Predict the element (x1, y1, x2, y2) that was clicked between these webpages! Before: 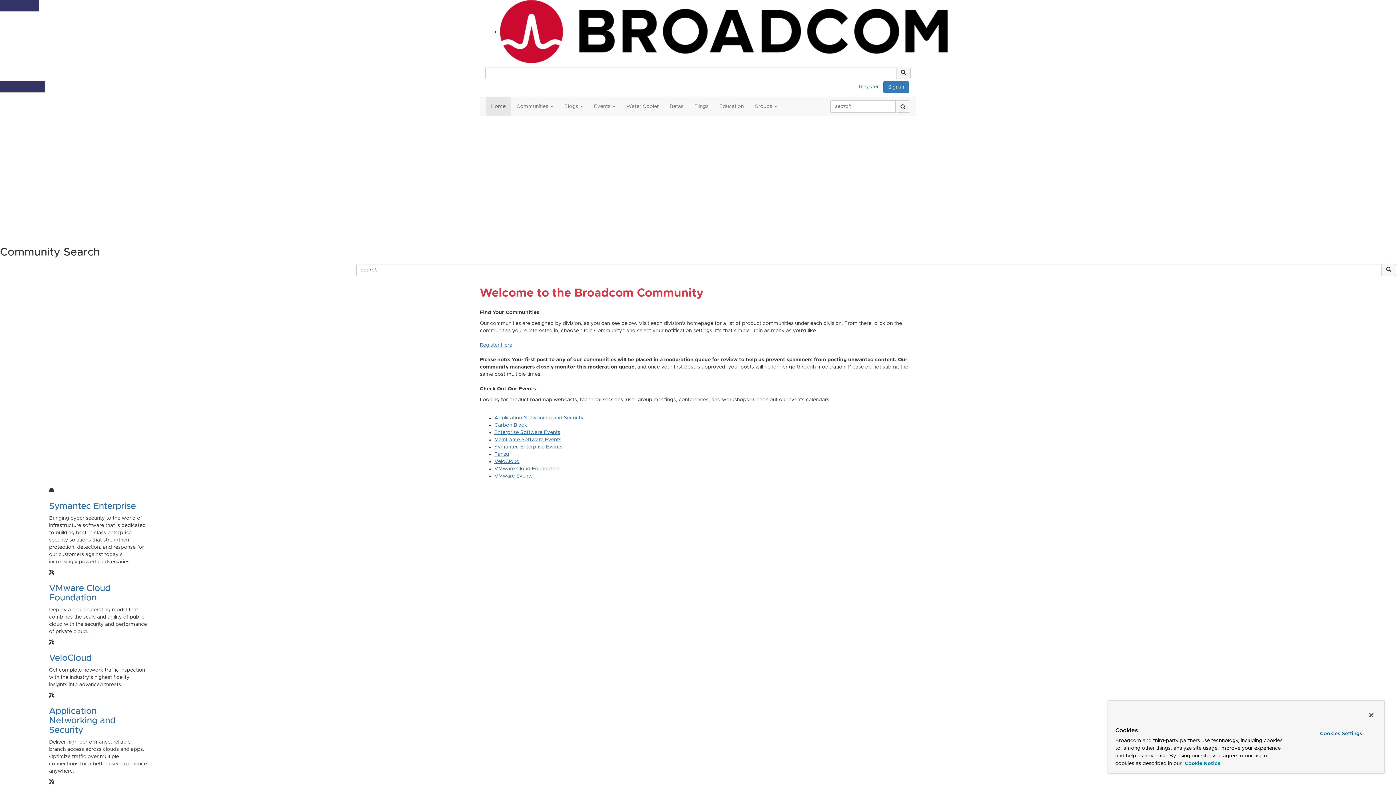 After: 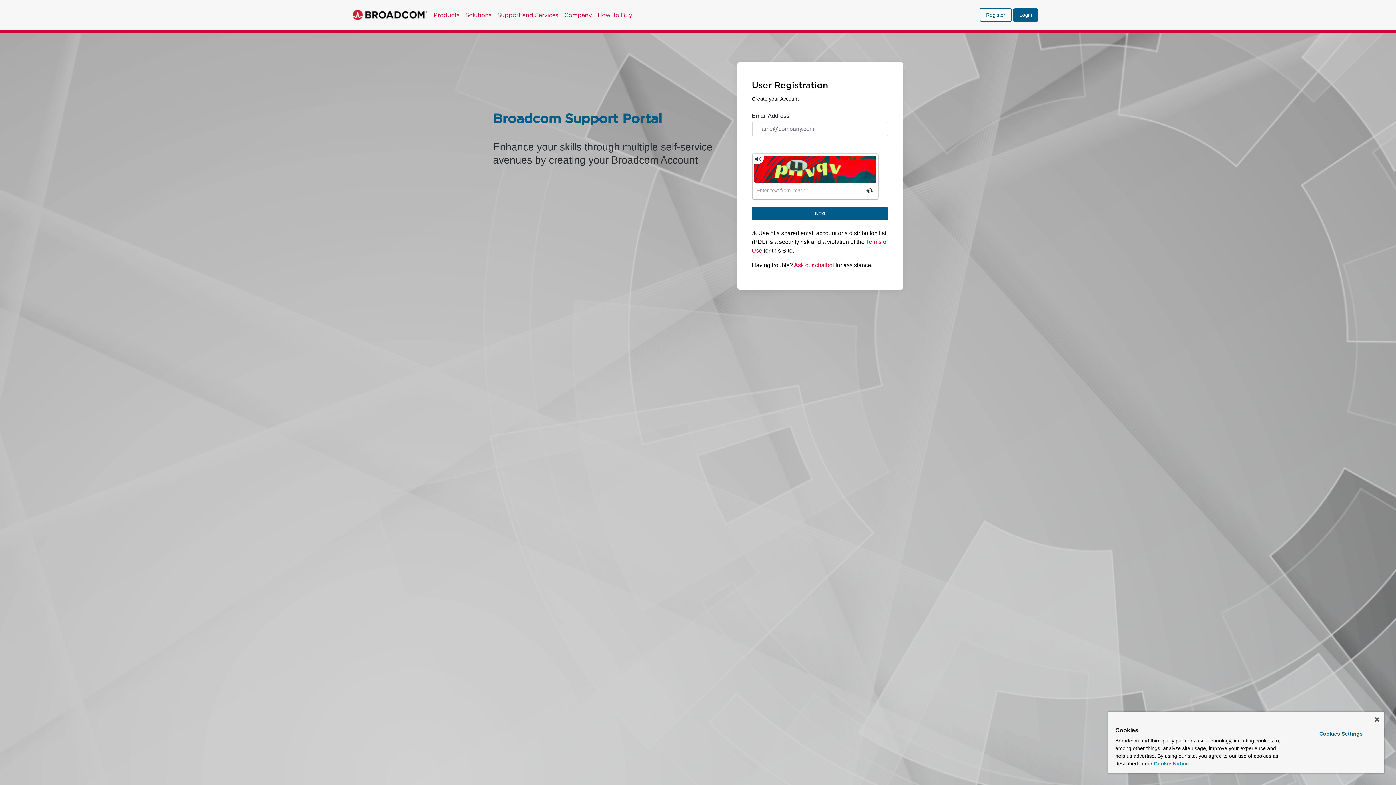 Action: label: Register bbox: (858, 83, 881, 90)